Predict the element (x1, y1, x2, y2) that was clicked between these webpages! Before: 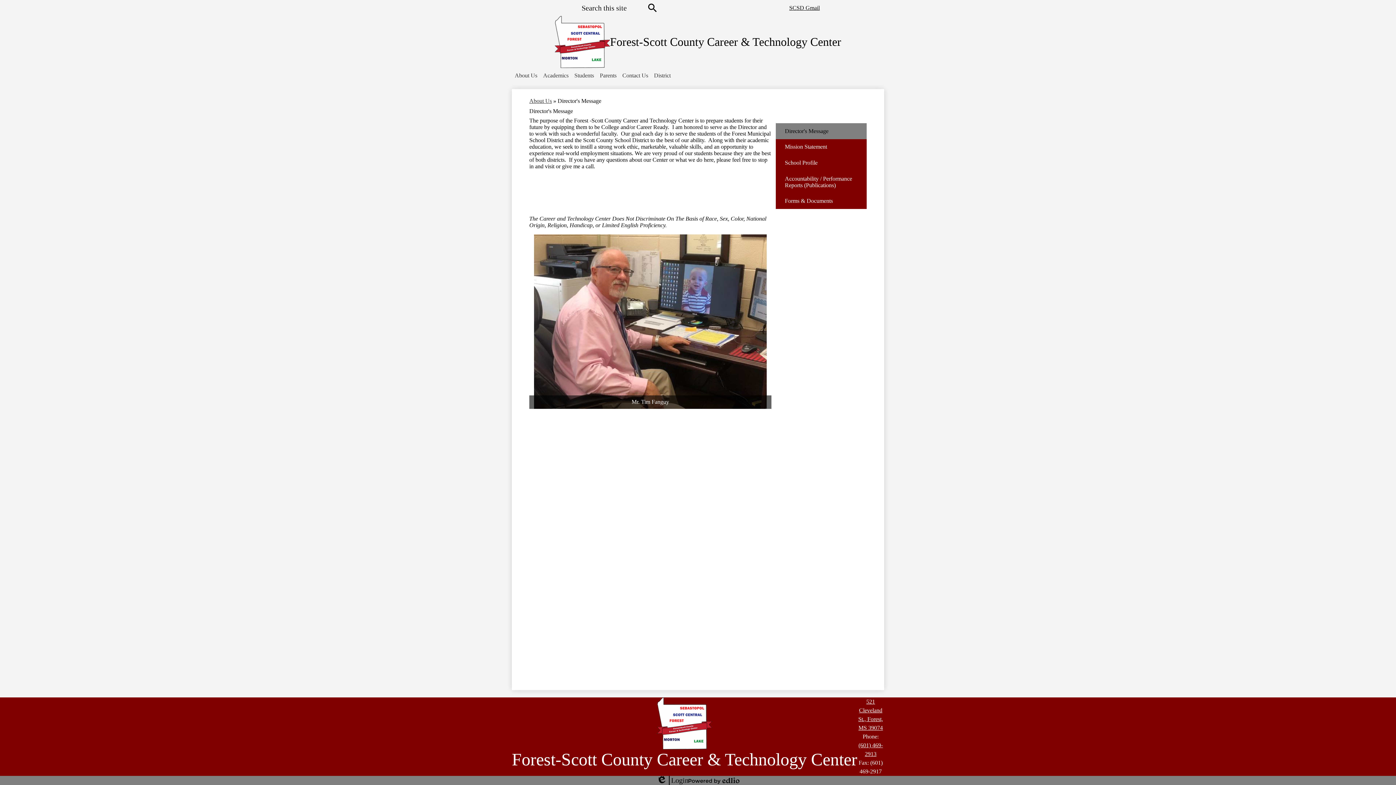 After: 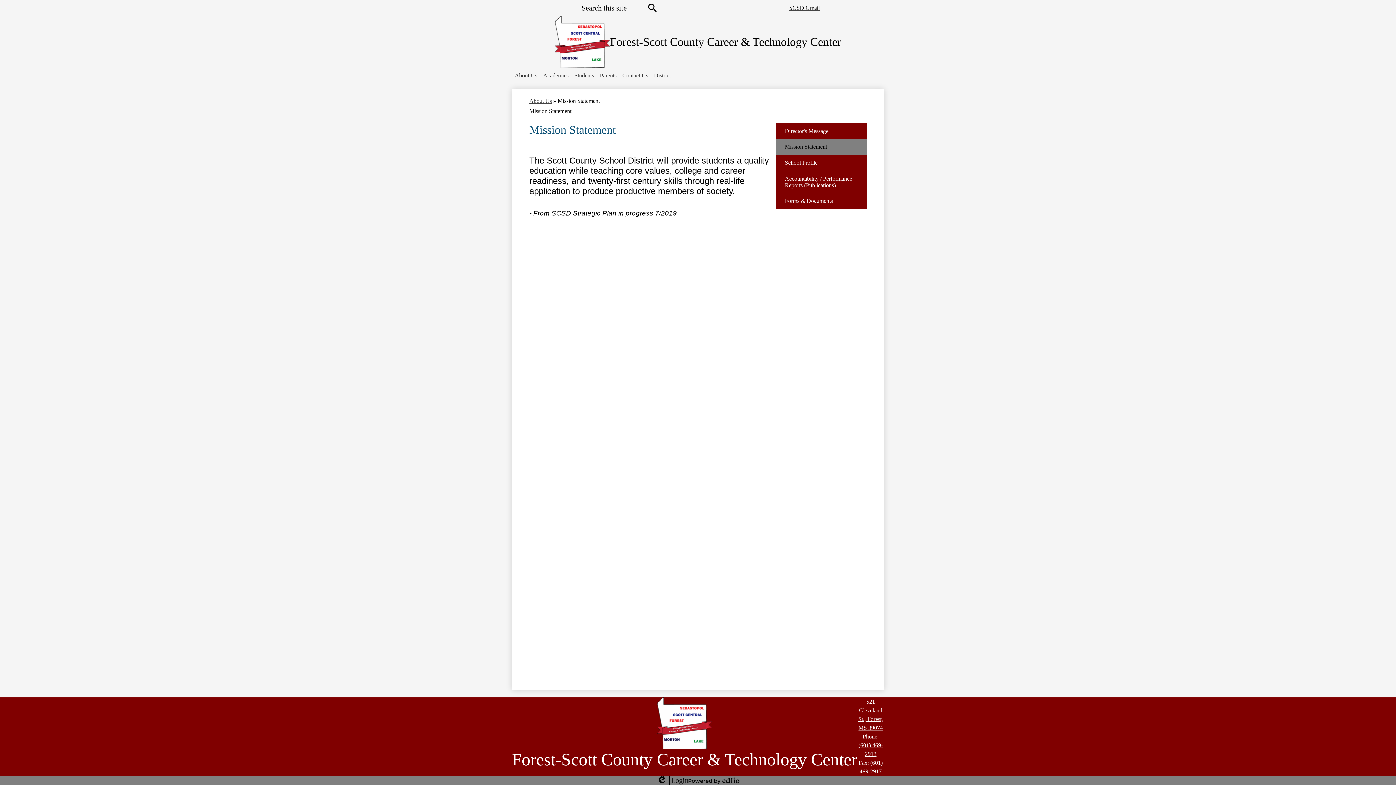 Action: bbox: (776, 139, 866, 154) label: Mission Statement